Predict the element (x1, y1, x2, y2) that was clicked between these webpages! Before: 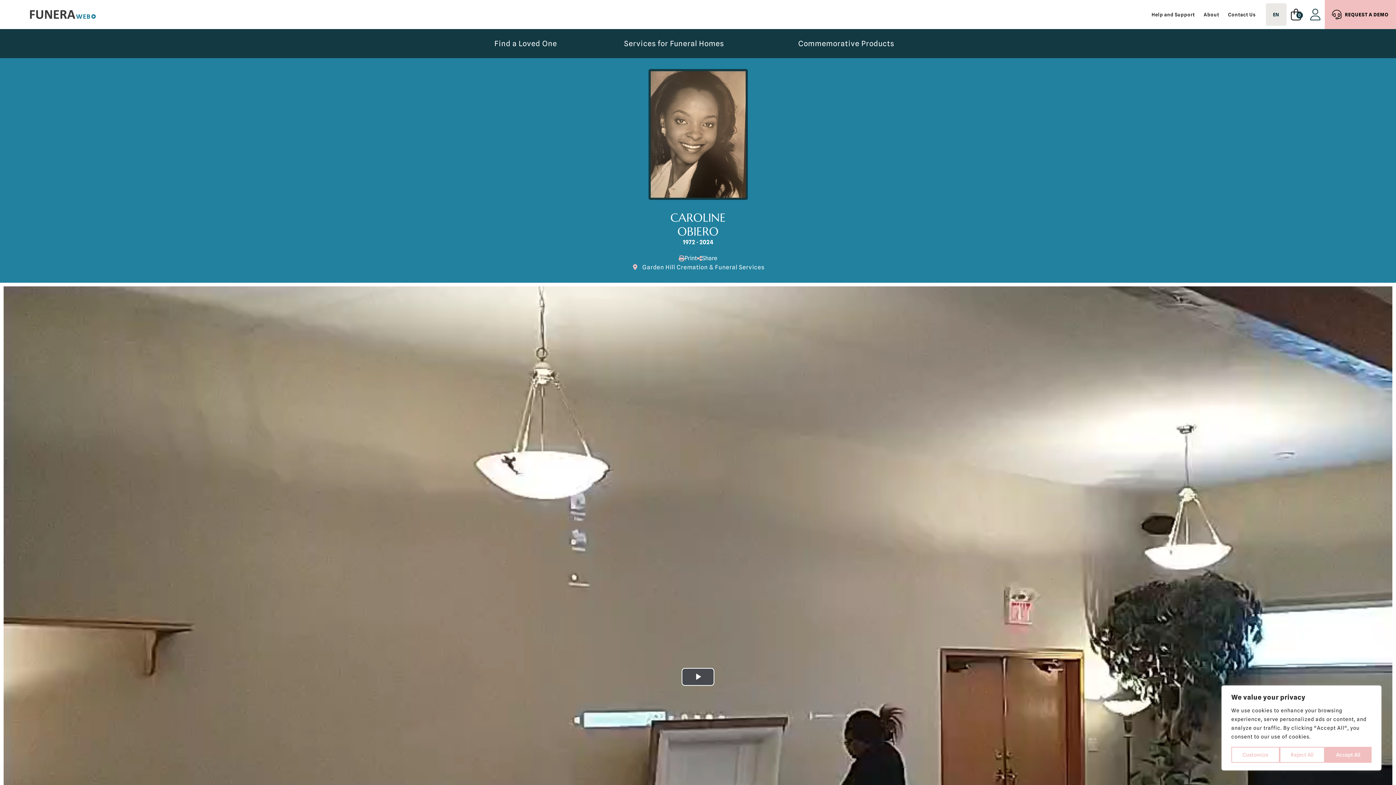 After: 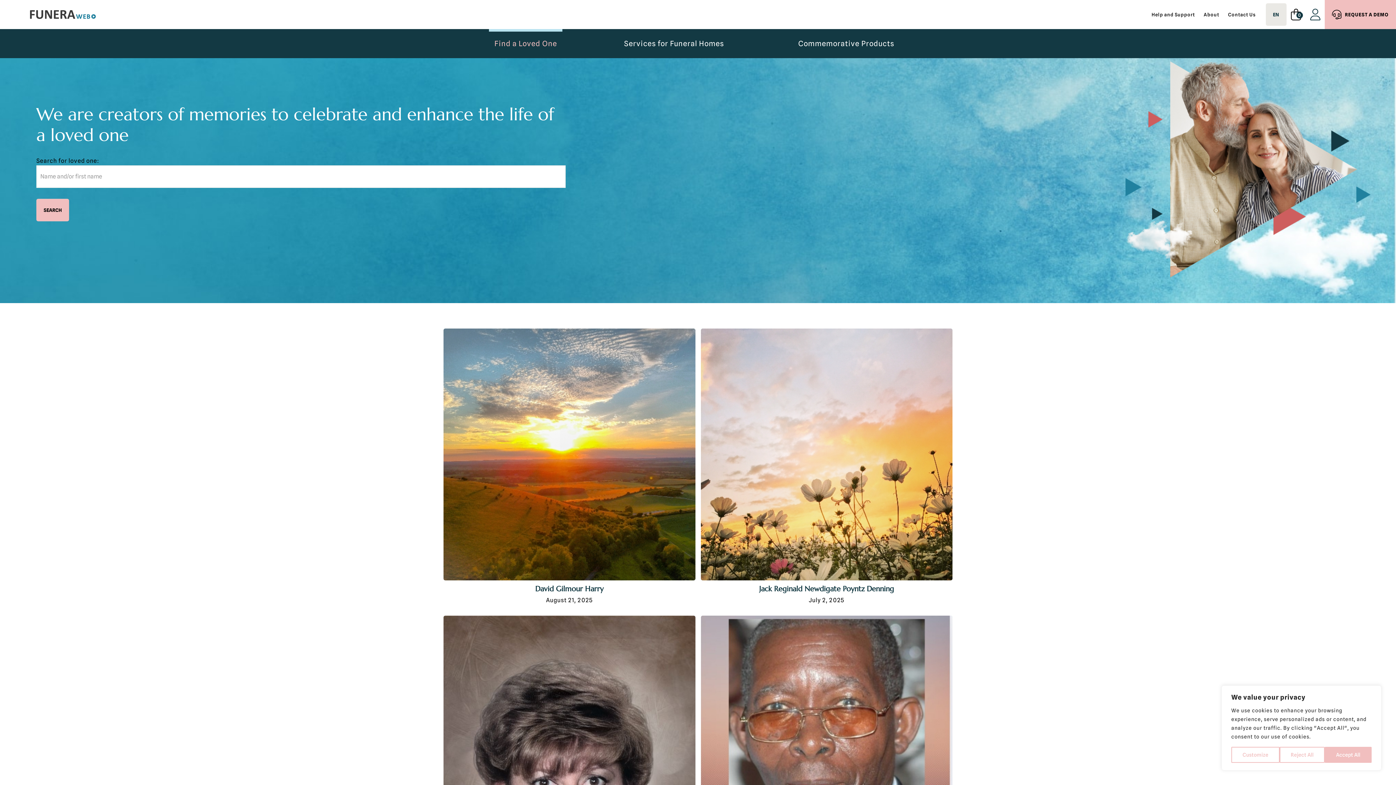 Action: label: Find a Loved One bbox: (489, 29, 562, 58)